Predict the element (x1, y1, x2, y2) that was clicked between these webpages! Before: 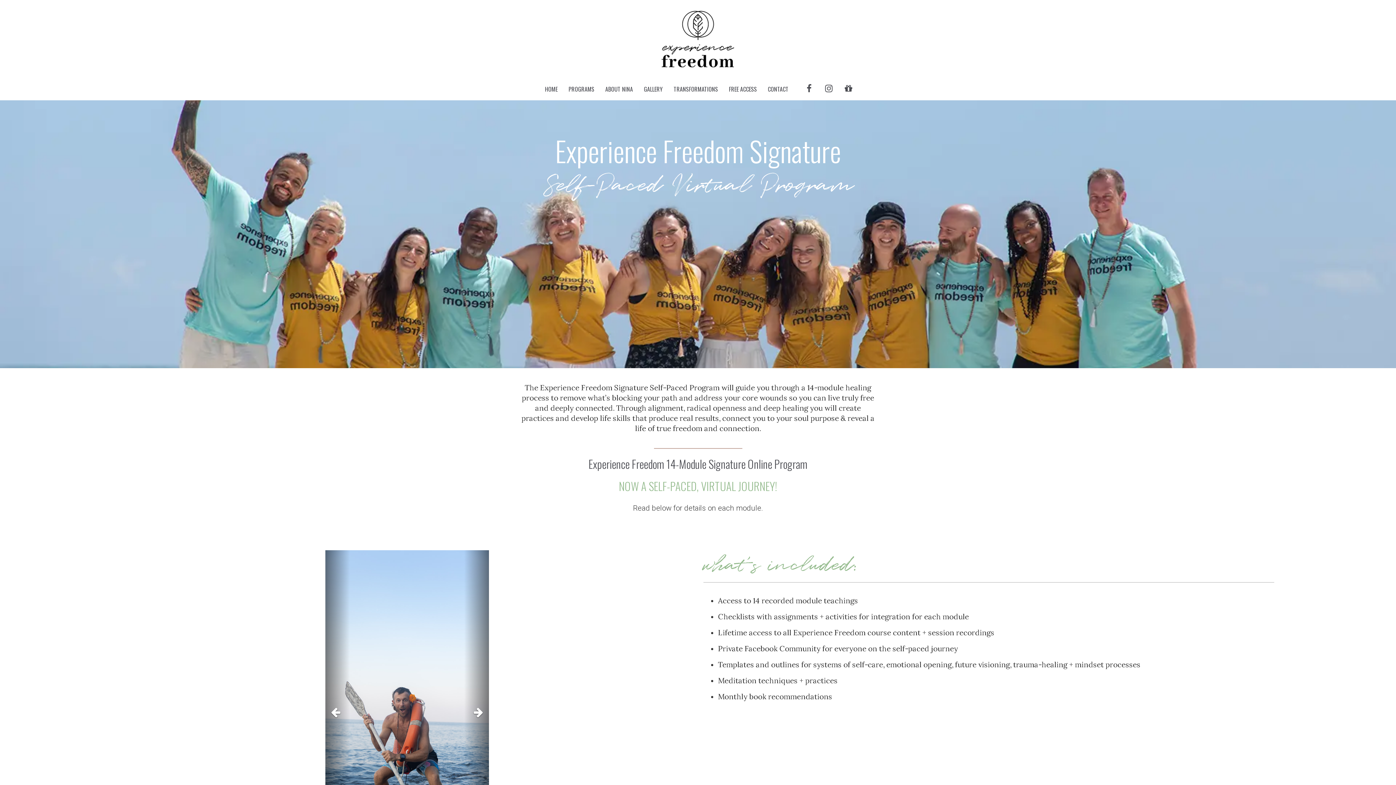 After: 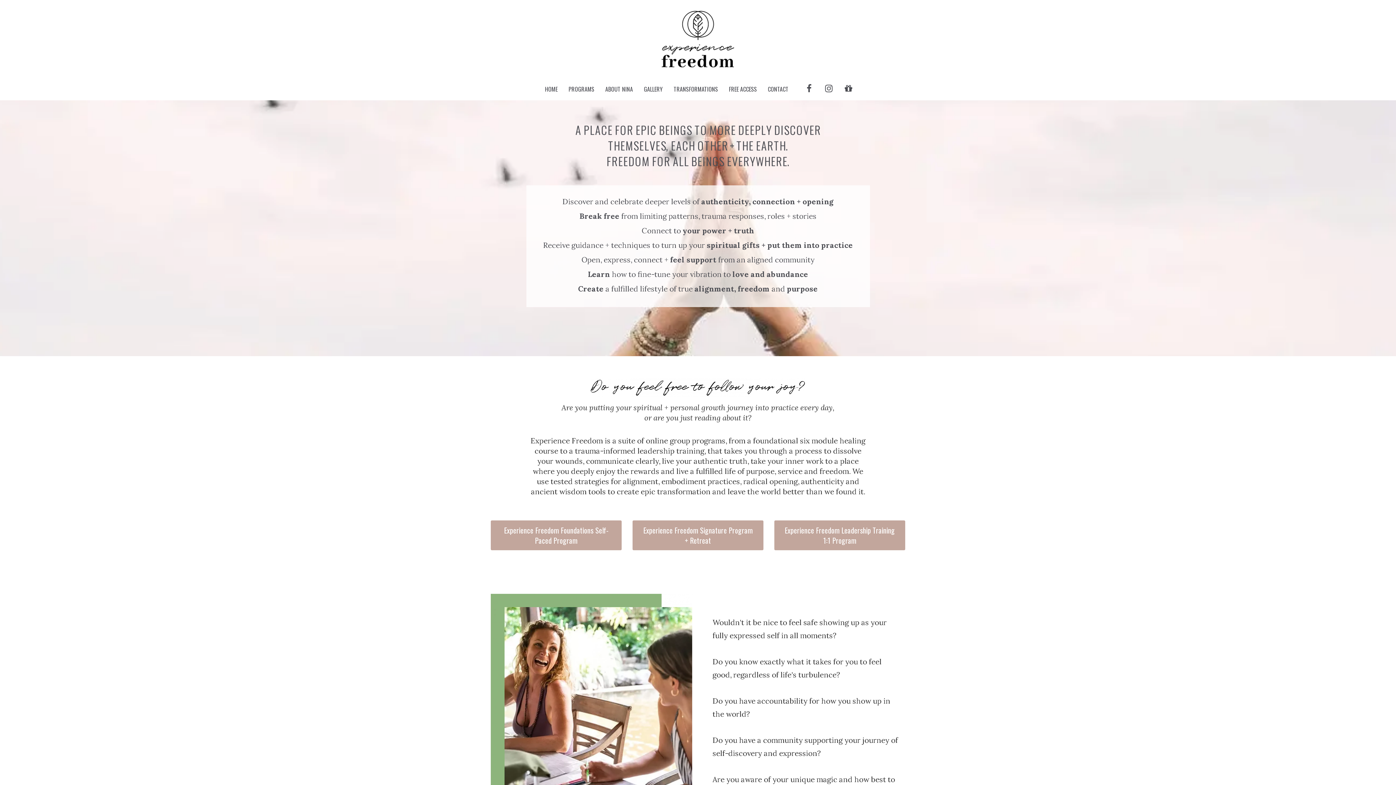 Action: bbox: (545, 83, 557, 95) label: HOME